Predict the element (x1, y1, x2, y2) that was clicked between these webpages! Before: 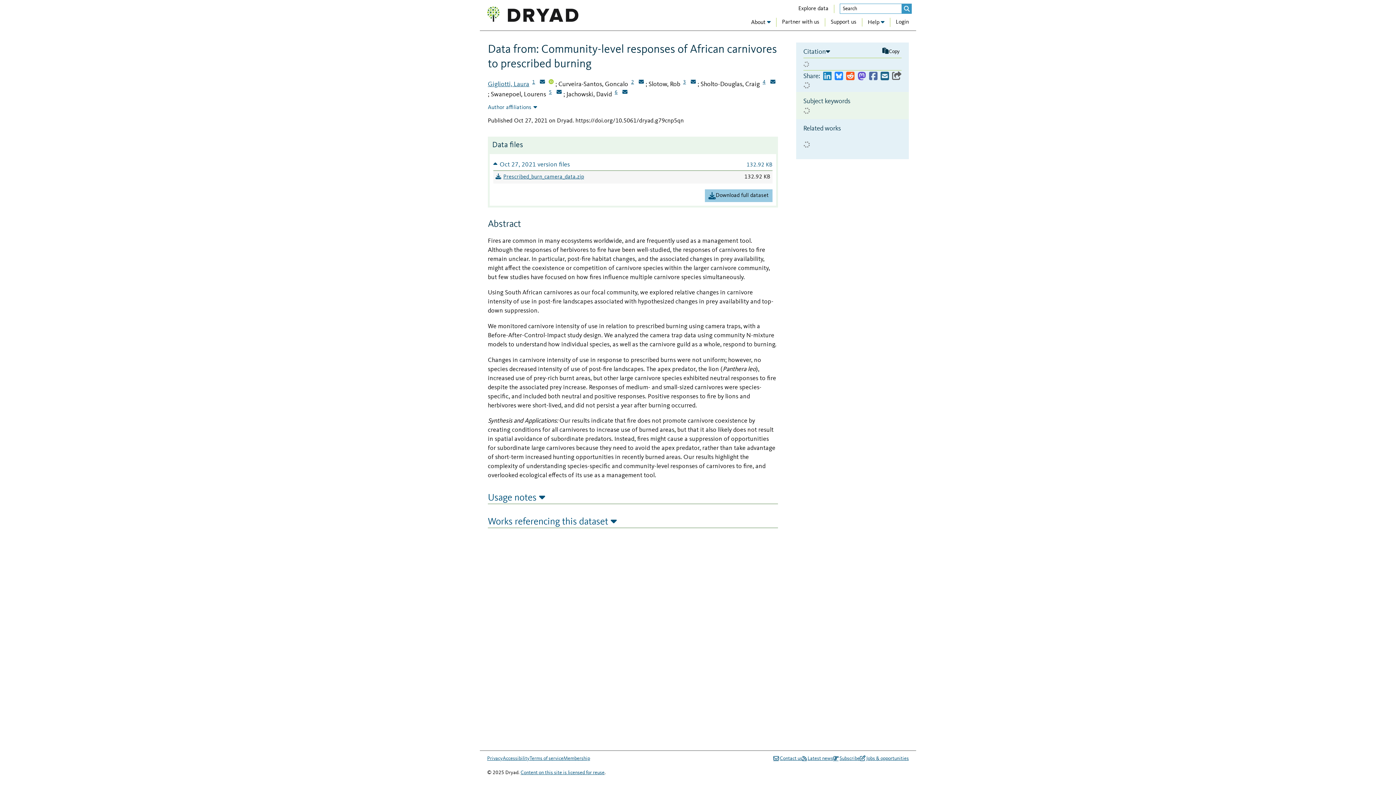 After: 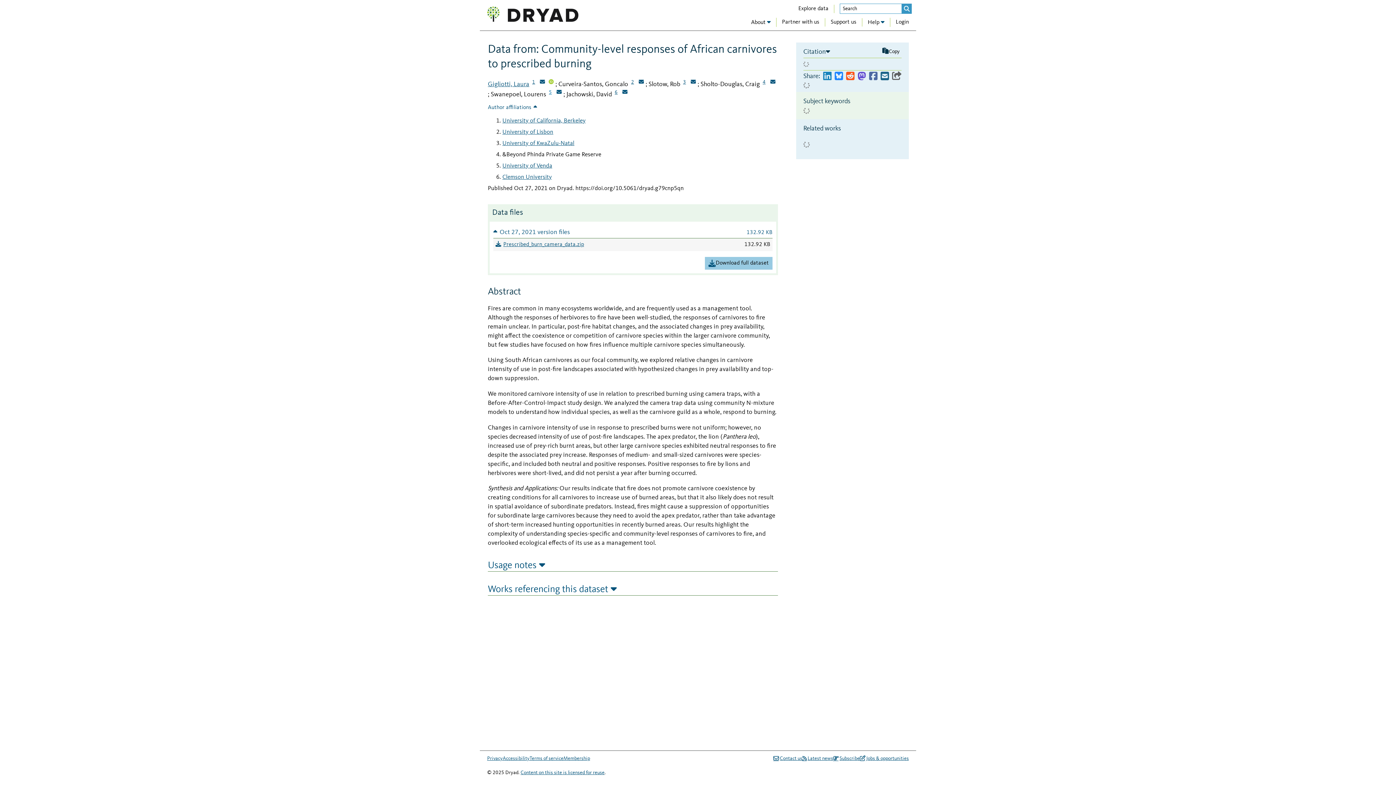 Action: label: Affiliation 5 bbox: (546, 88, 554, 96)